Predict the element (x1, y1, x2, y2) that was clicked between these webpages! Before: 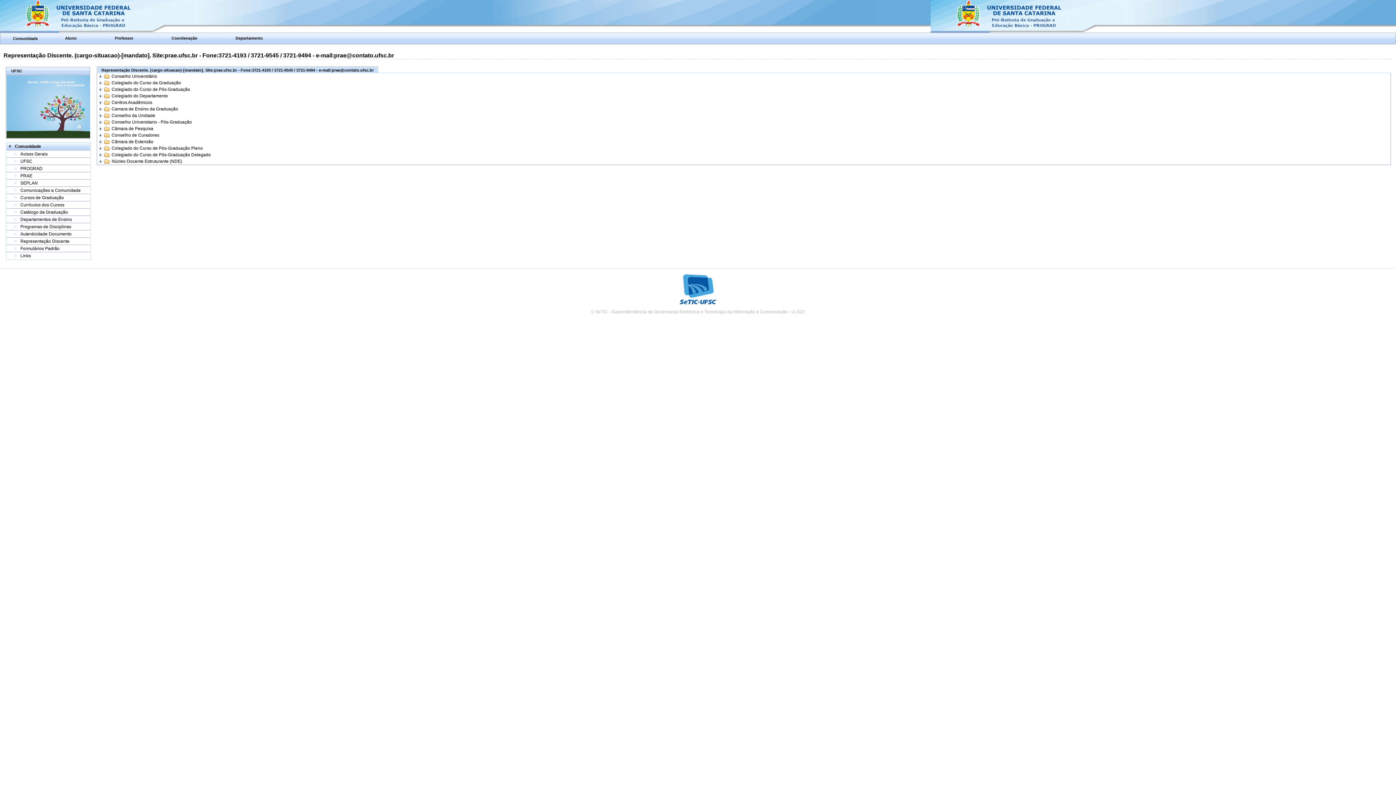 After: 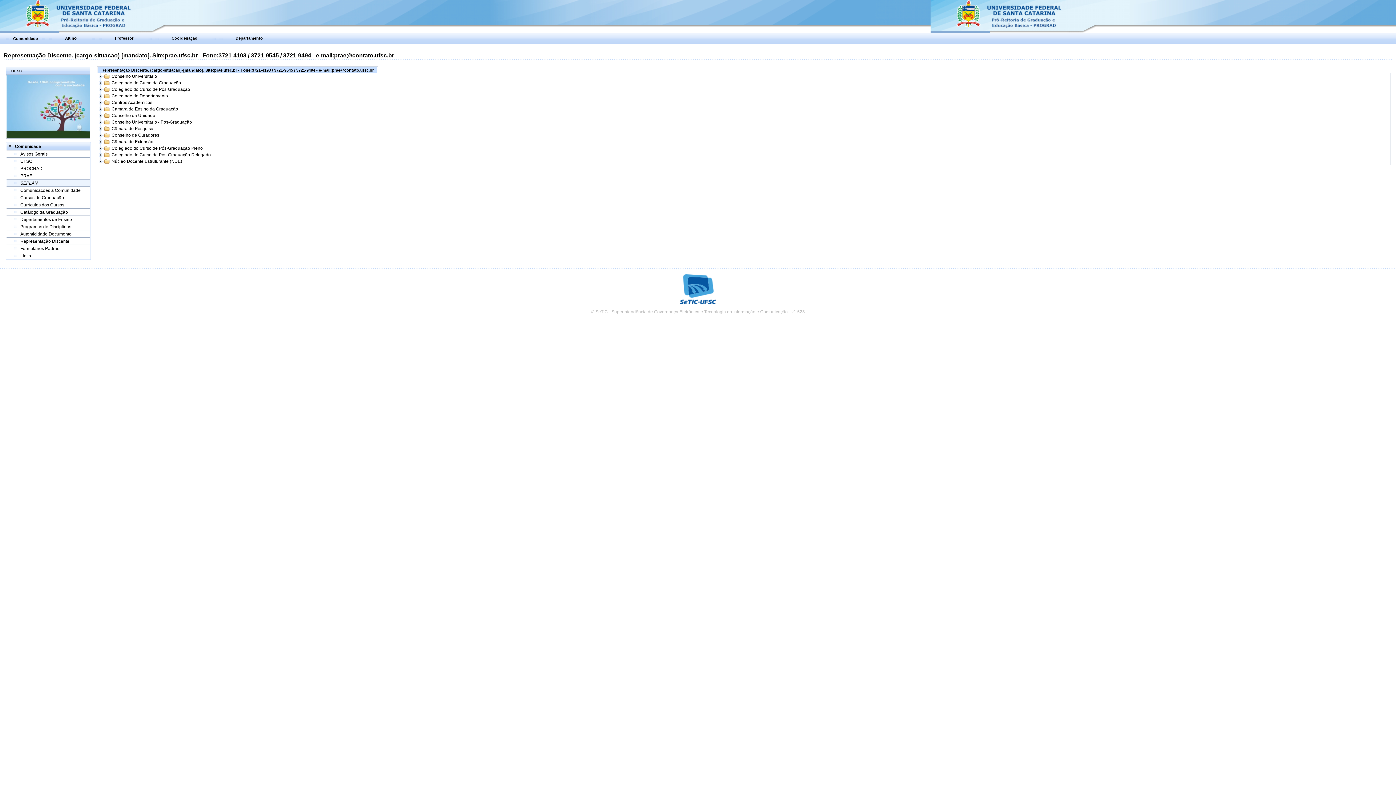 Action: bbox: (20, 180, 37, 185) label: SEPLAN